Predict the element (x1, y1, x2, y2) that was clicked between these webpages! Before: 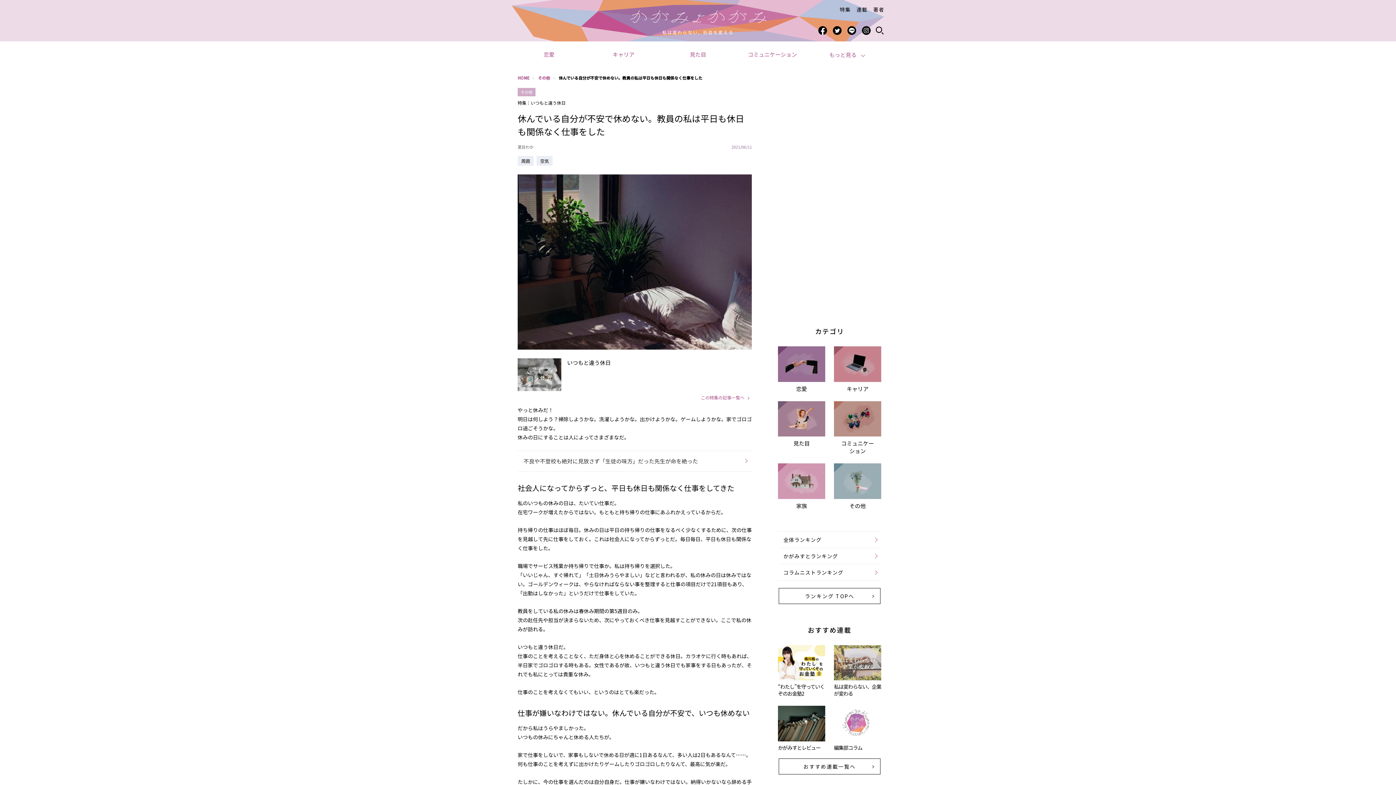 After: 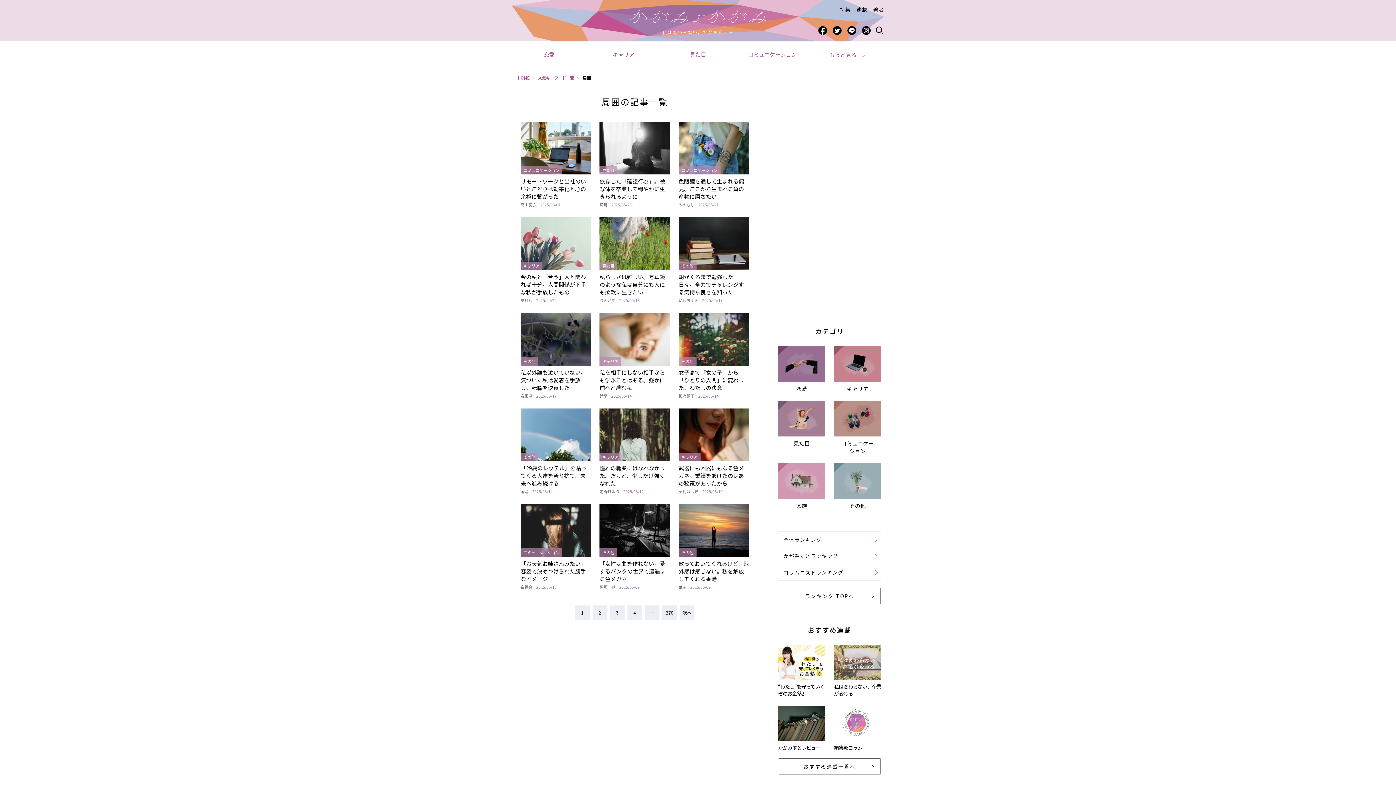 Action: bbox: (517, 156, 533, 165) label: 周囲